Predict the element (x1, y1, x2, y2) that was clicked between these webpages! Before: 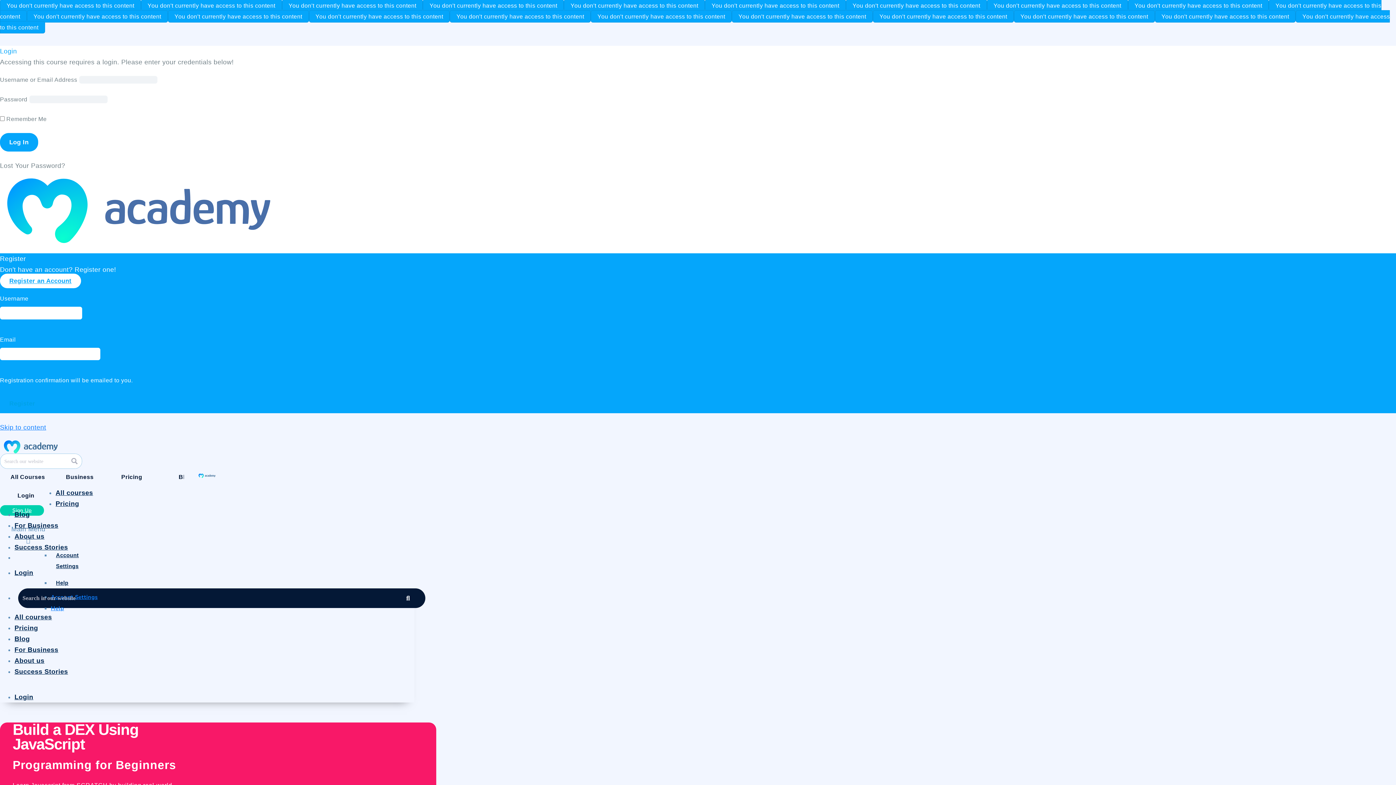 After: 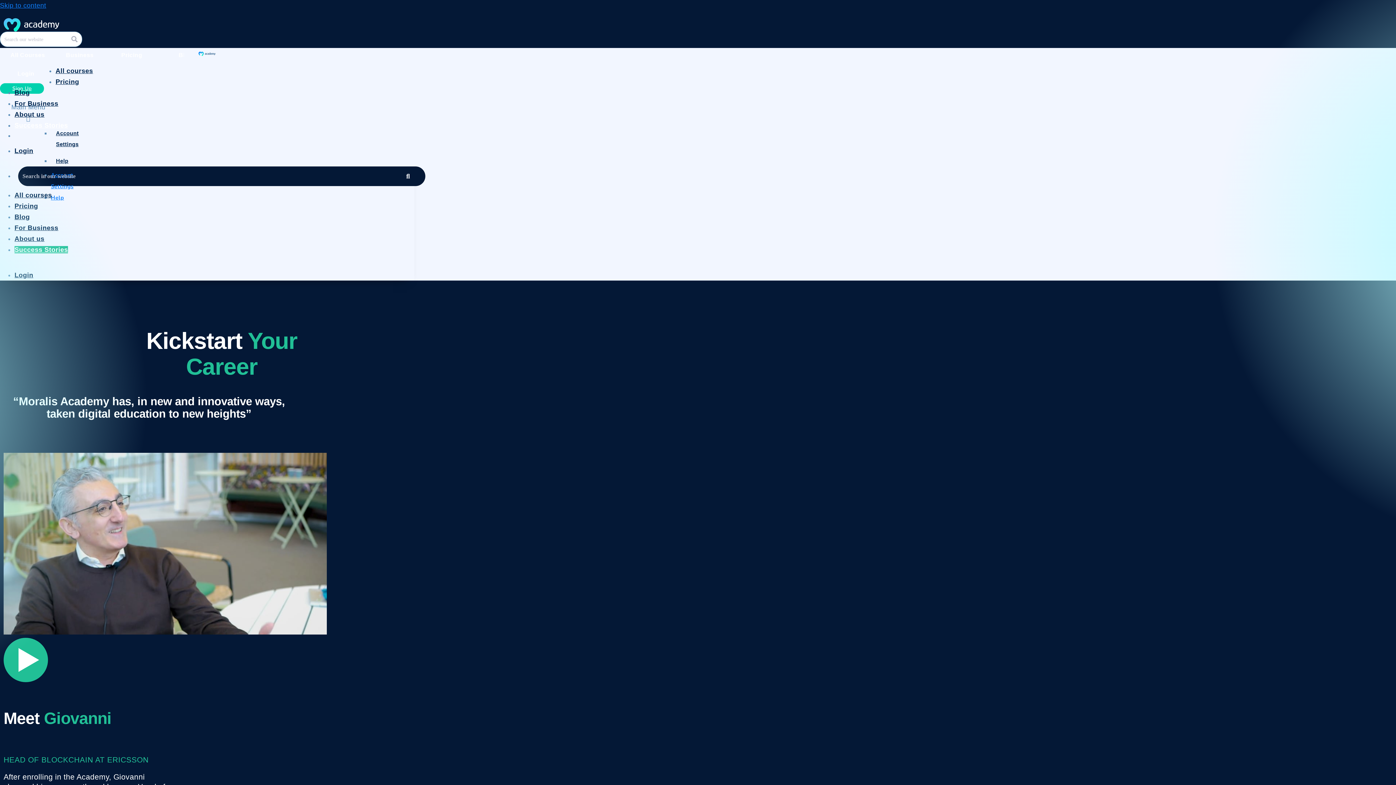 Action: bbox: (14, 543, 68, 551) label: Success Stories